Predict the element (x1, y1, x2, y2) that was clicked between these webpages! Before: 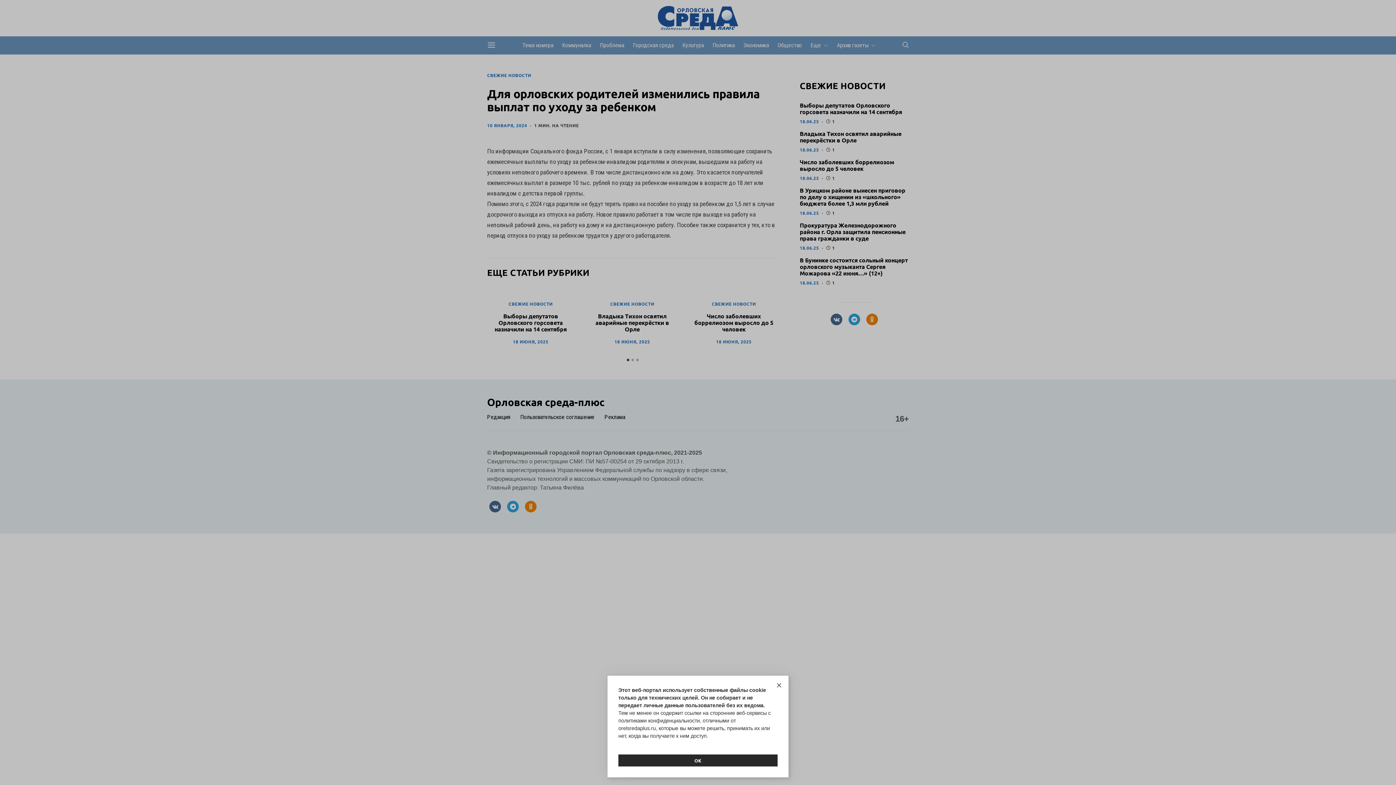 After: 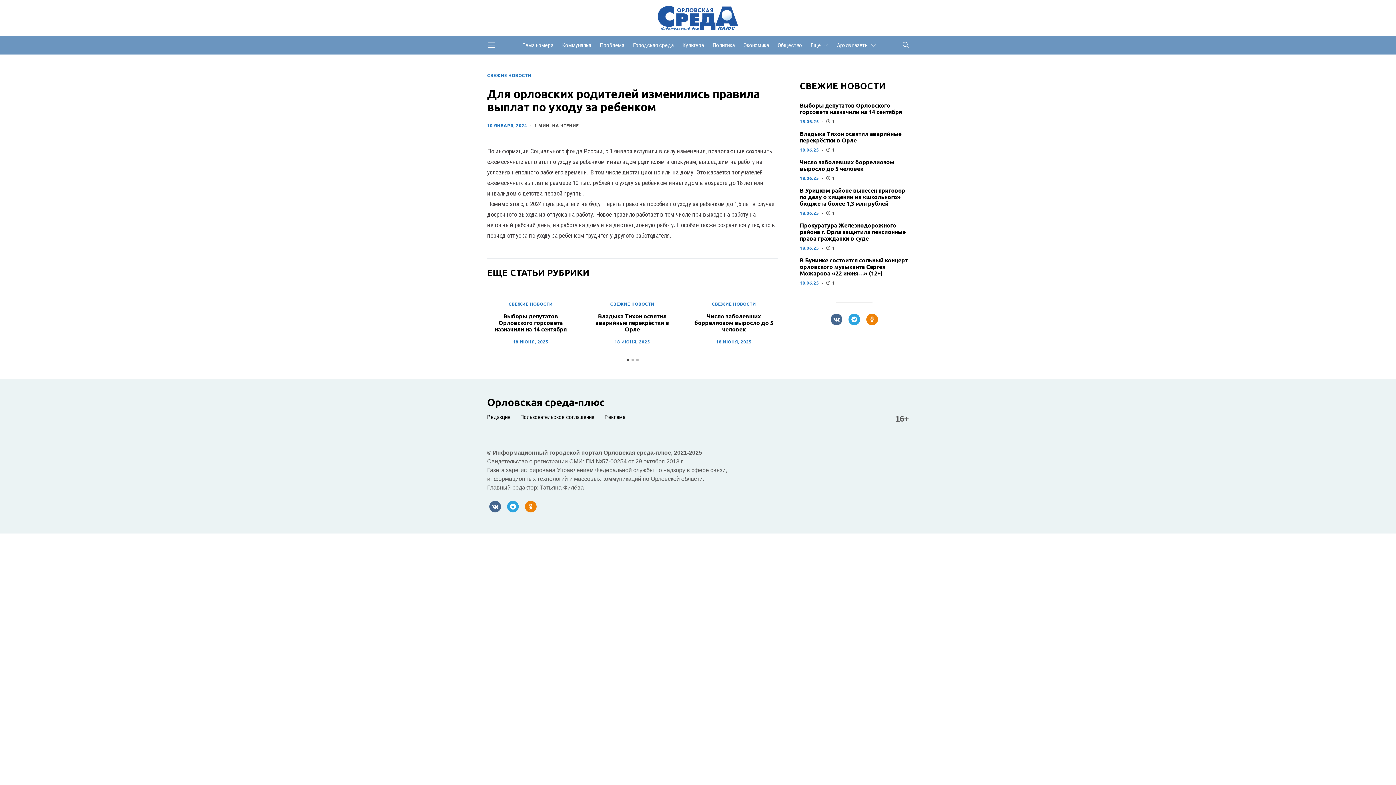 Action: label: ОК bbox: (618, 754, 777, 766)